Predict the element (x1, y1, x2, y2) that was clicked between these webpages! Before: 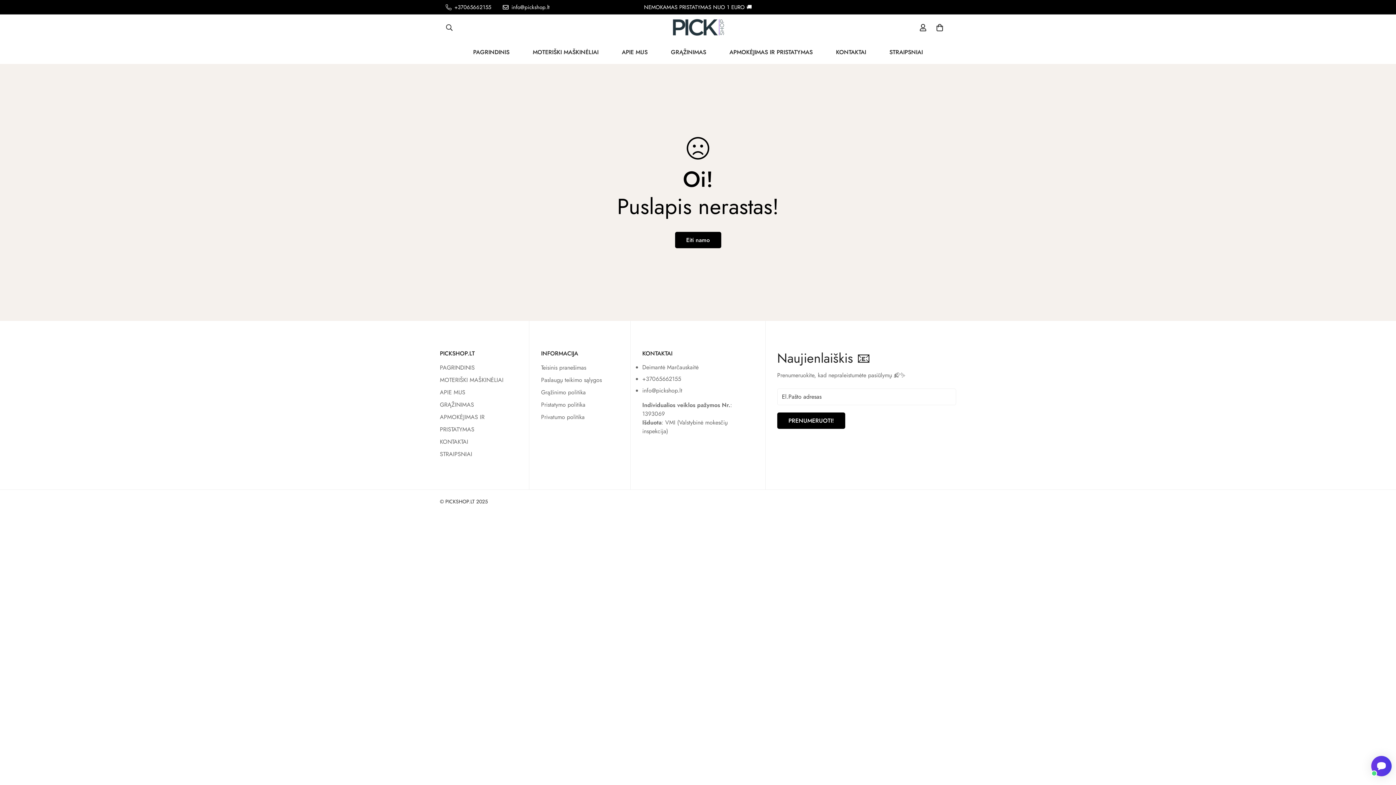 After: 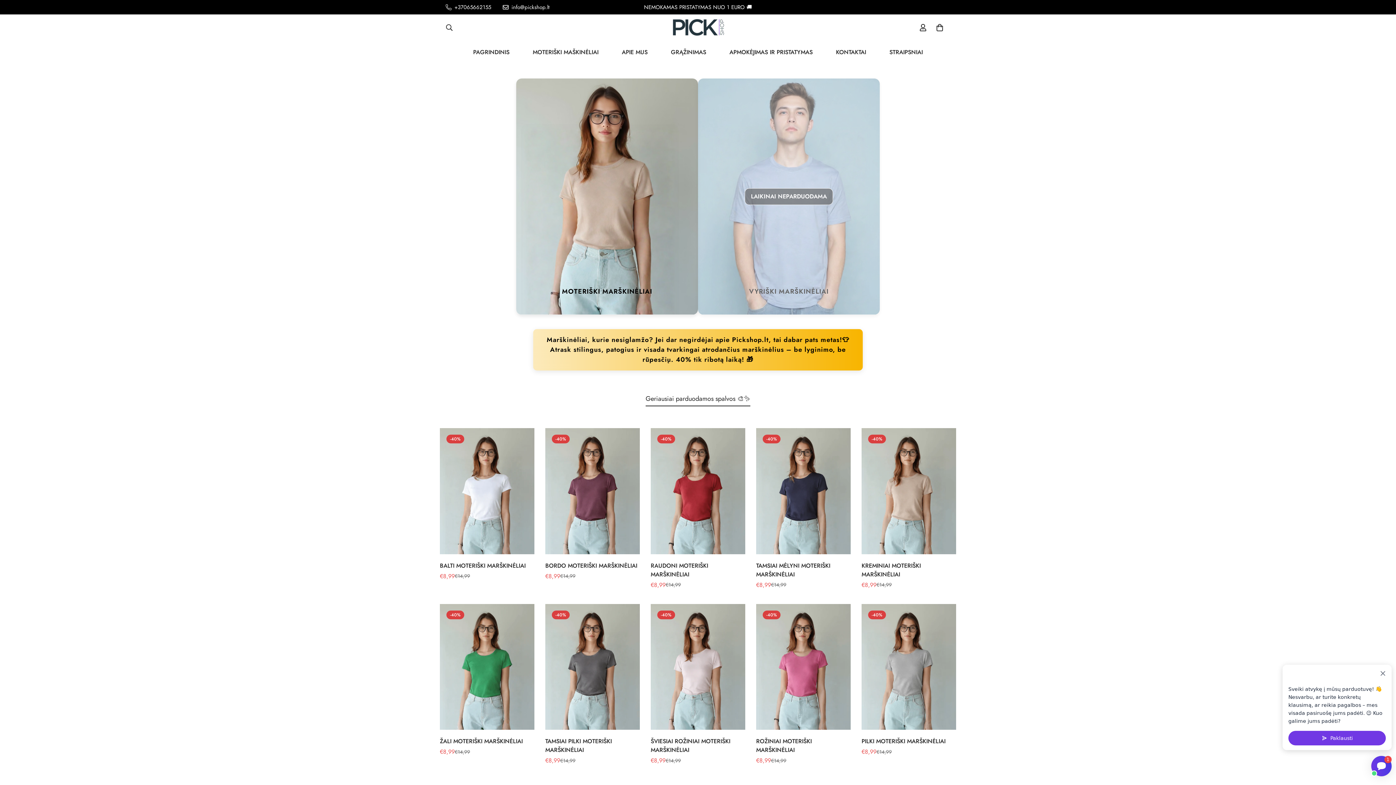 Action: bbox: (671, 14, 724, 40)